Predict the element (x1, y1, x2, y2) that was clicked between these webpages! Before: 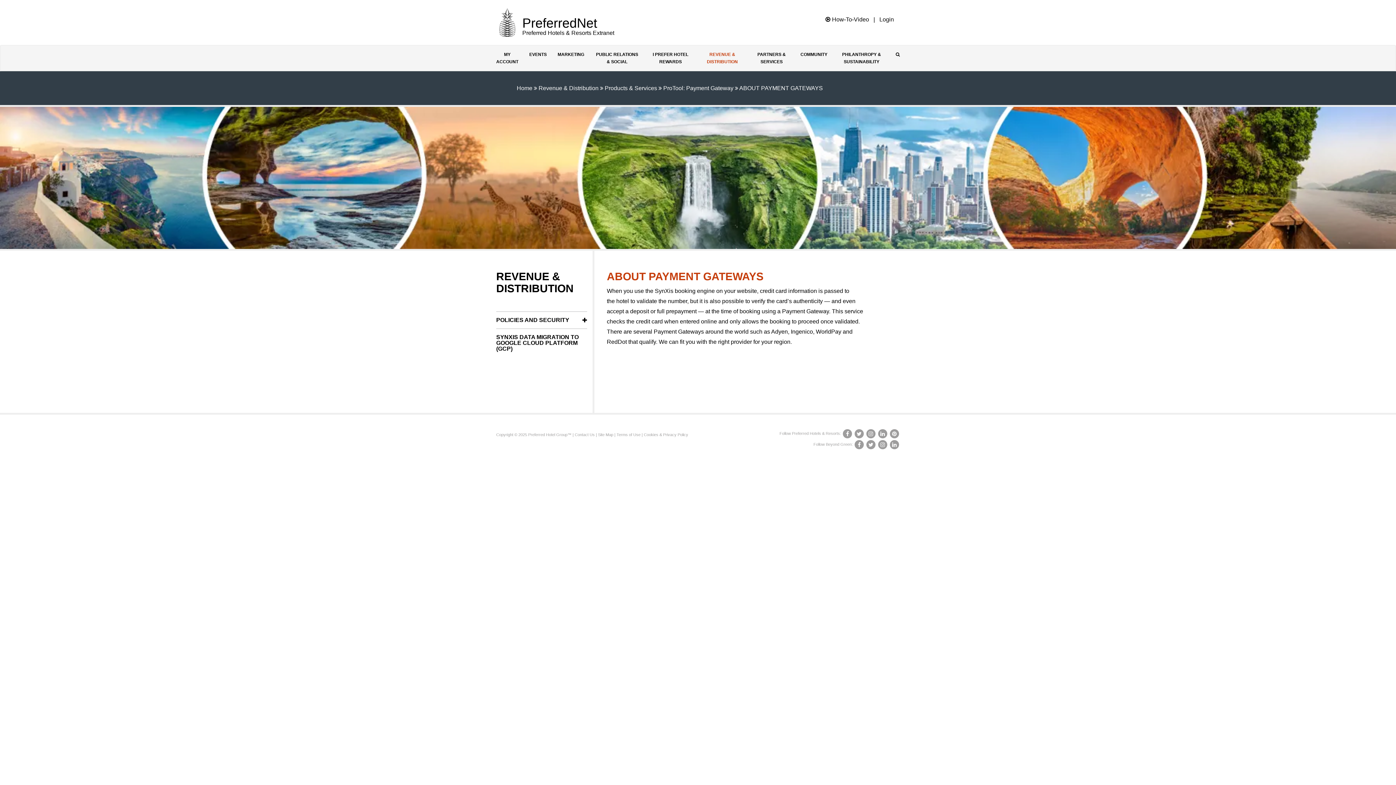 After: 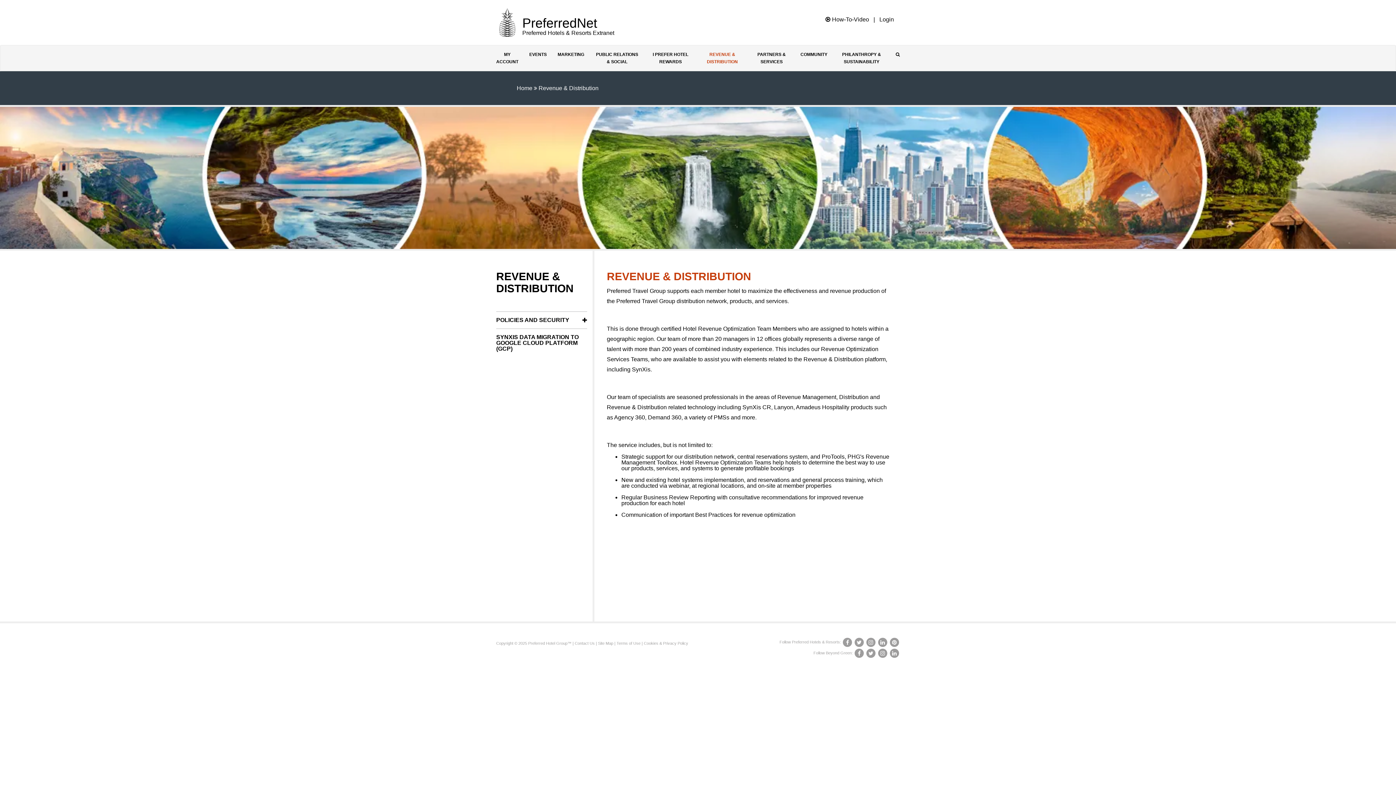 Action: label: REVENUE & DISTRIBUTION bbox: (696, 45, 748, 70)